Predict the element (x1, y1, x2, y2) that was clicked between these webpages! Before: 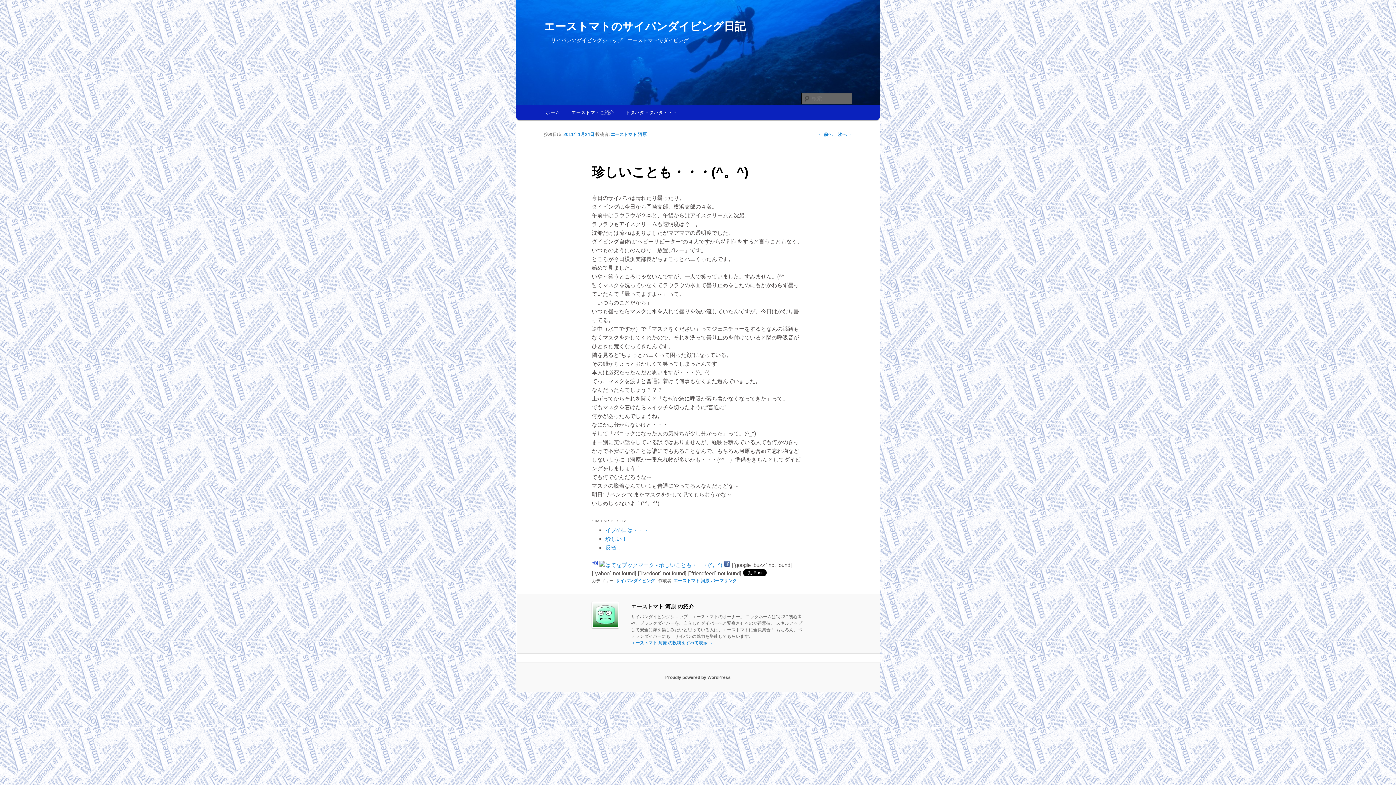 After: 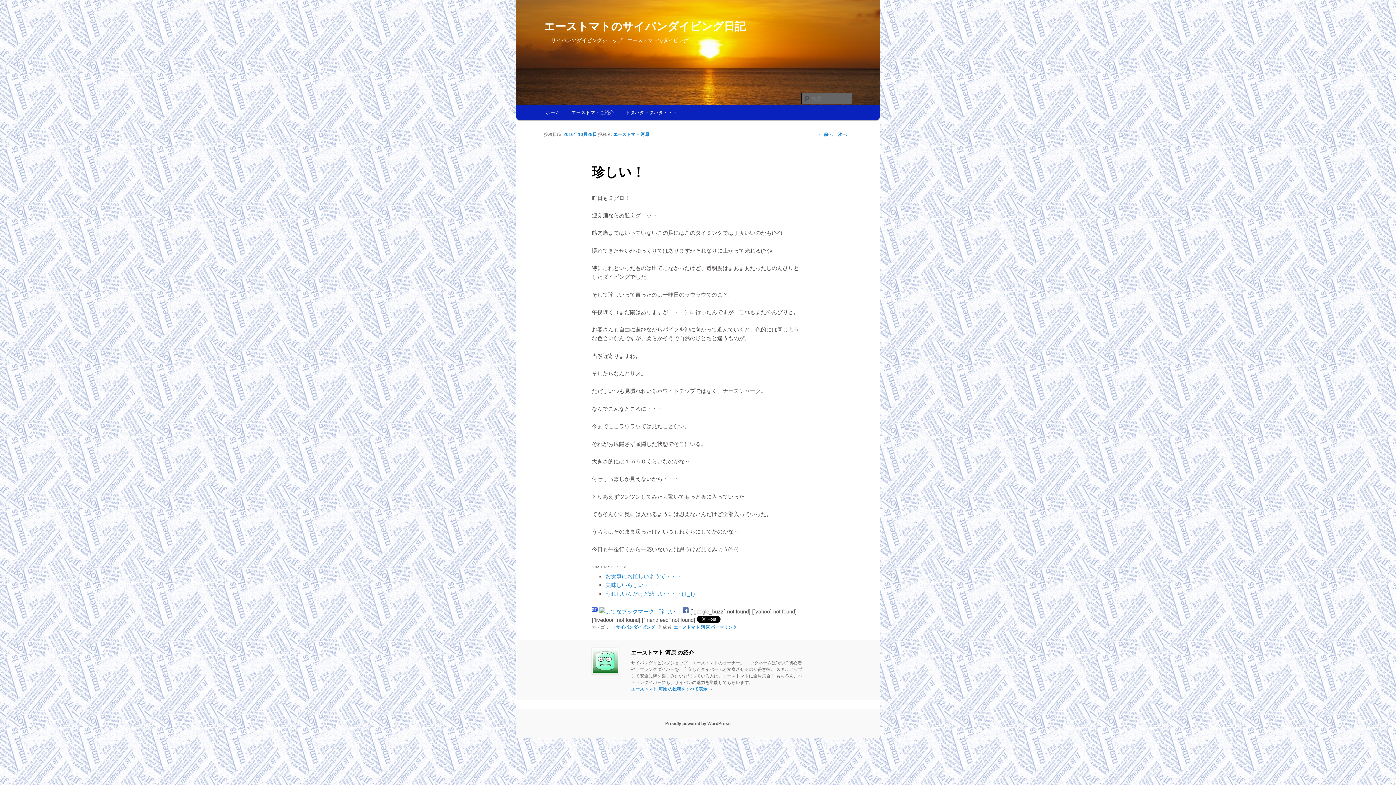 Action: label: 珍しい！ bbox: (605, 536, 627, 542)